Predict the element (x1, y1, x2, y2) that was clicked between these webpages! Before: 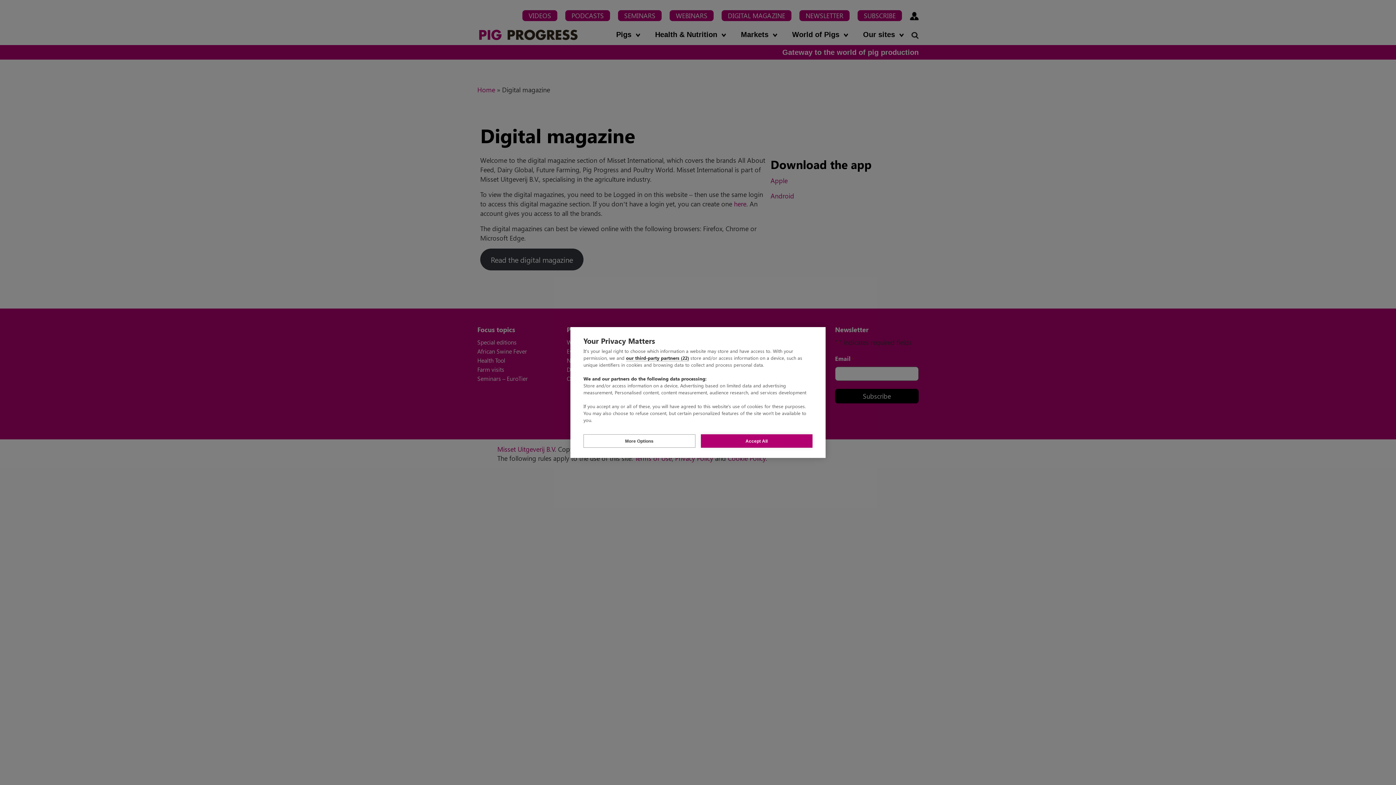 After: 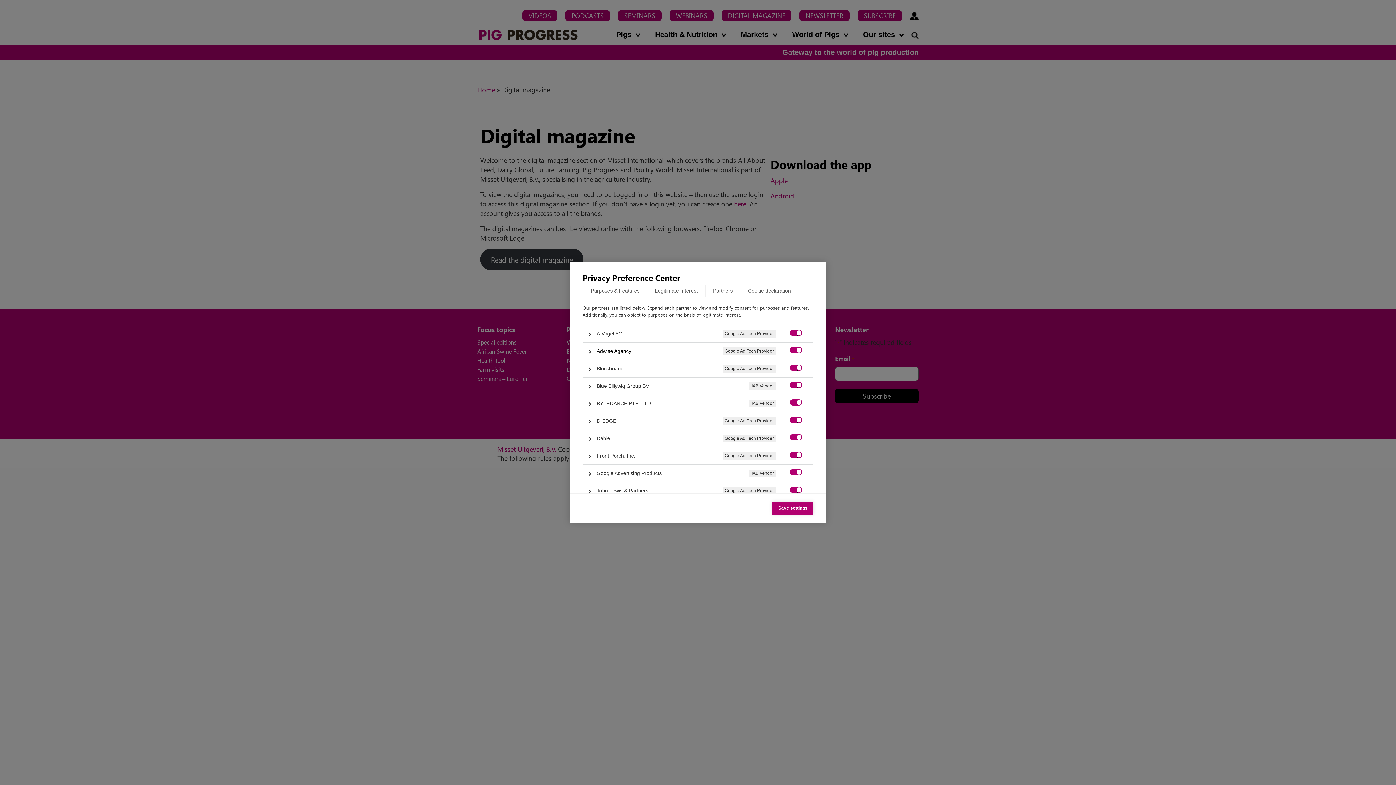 Action: label: our third-party partners (22) bbox: (626, 354, 689, 361)